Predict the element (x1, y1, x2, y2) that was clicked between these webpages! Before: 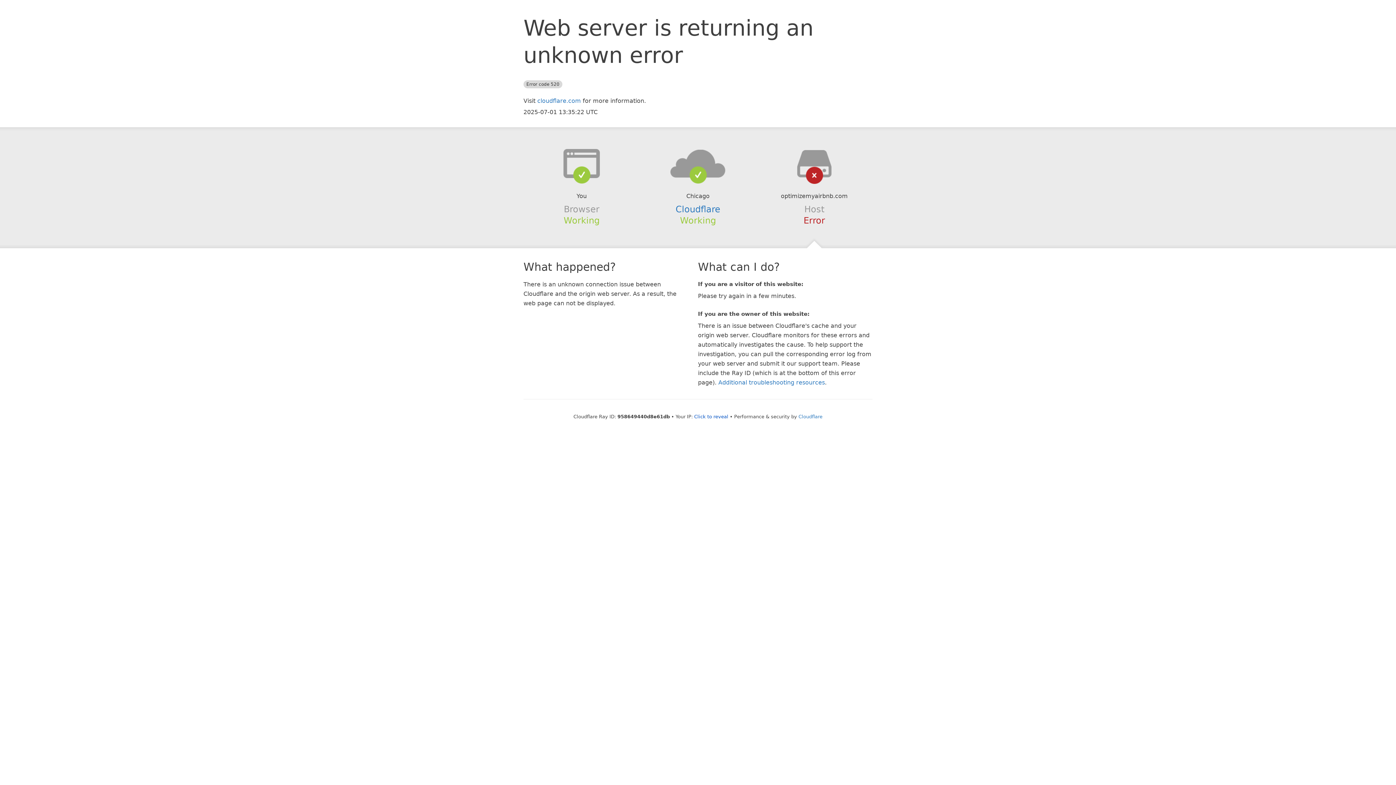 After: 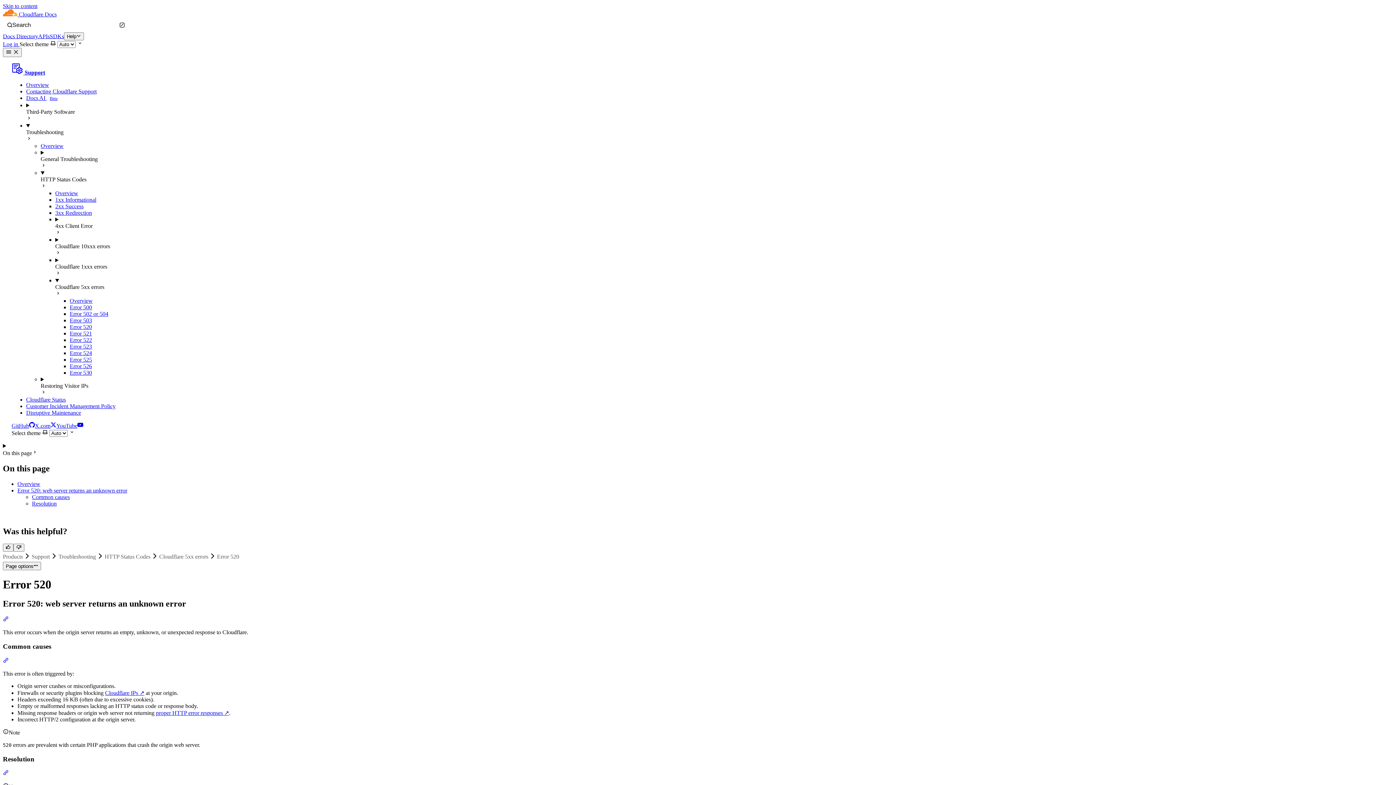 Action: bbox: (718, 379, 825, 386) label: Additional troubleshooting resources